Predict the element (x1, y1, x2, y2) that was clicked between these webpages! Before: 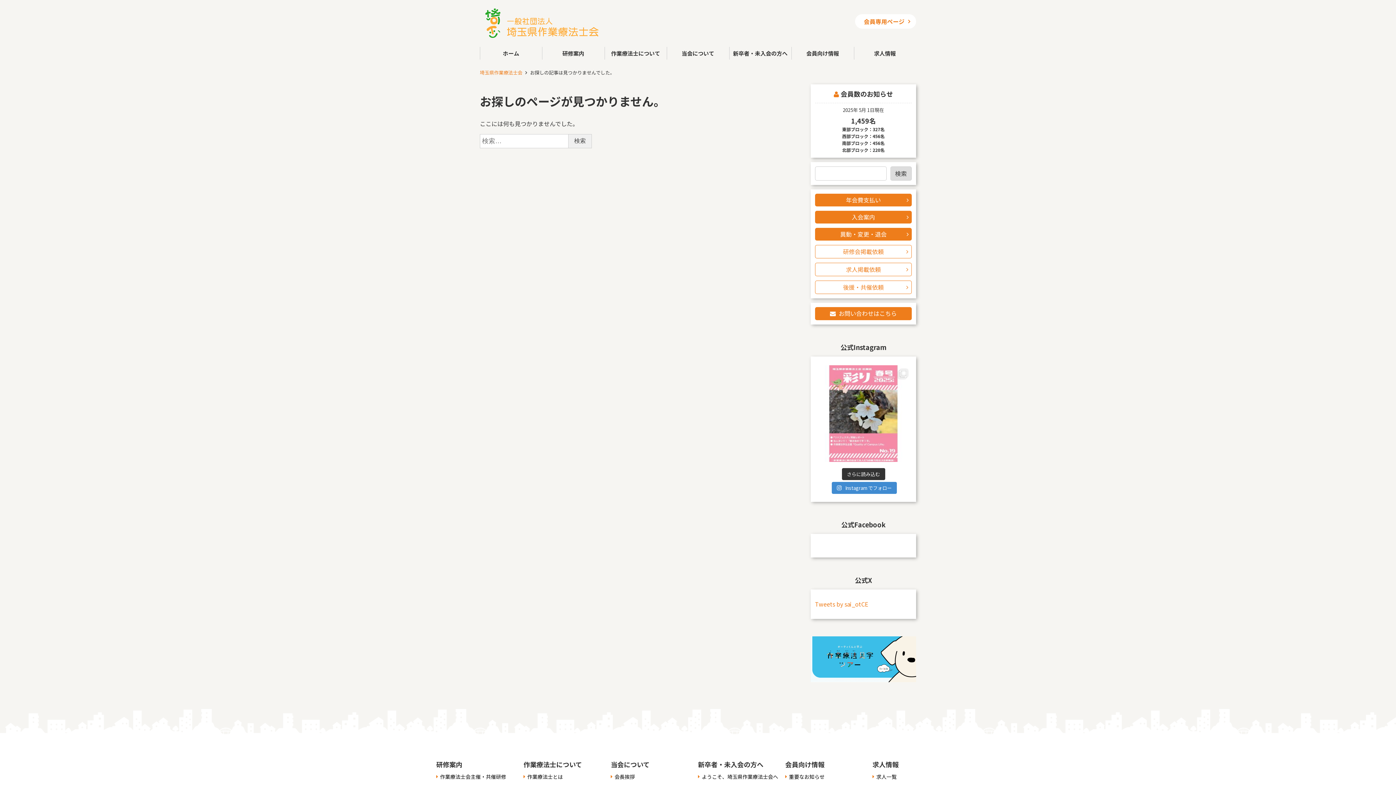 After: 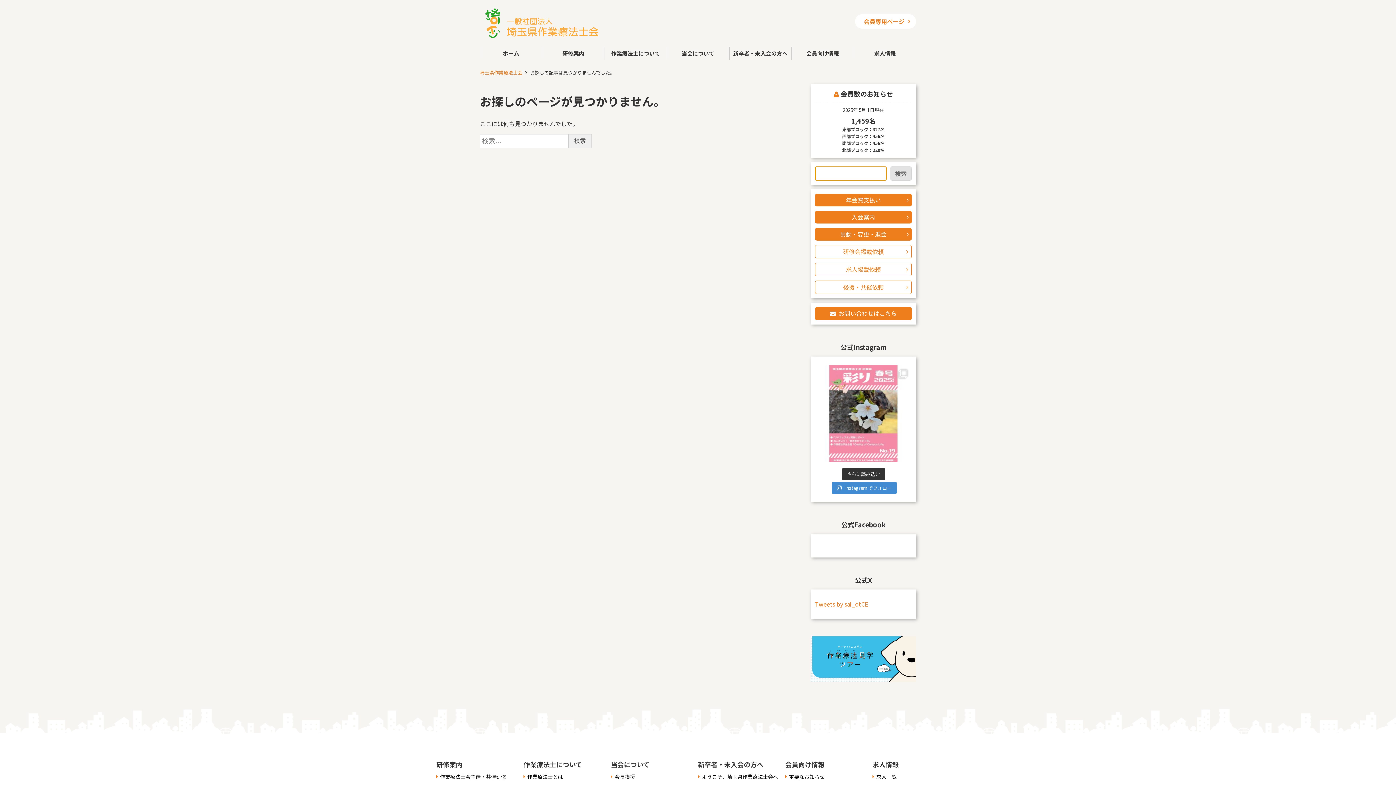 Action: label: 検索 bbox: (890, 166, 912, 180)